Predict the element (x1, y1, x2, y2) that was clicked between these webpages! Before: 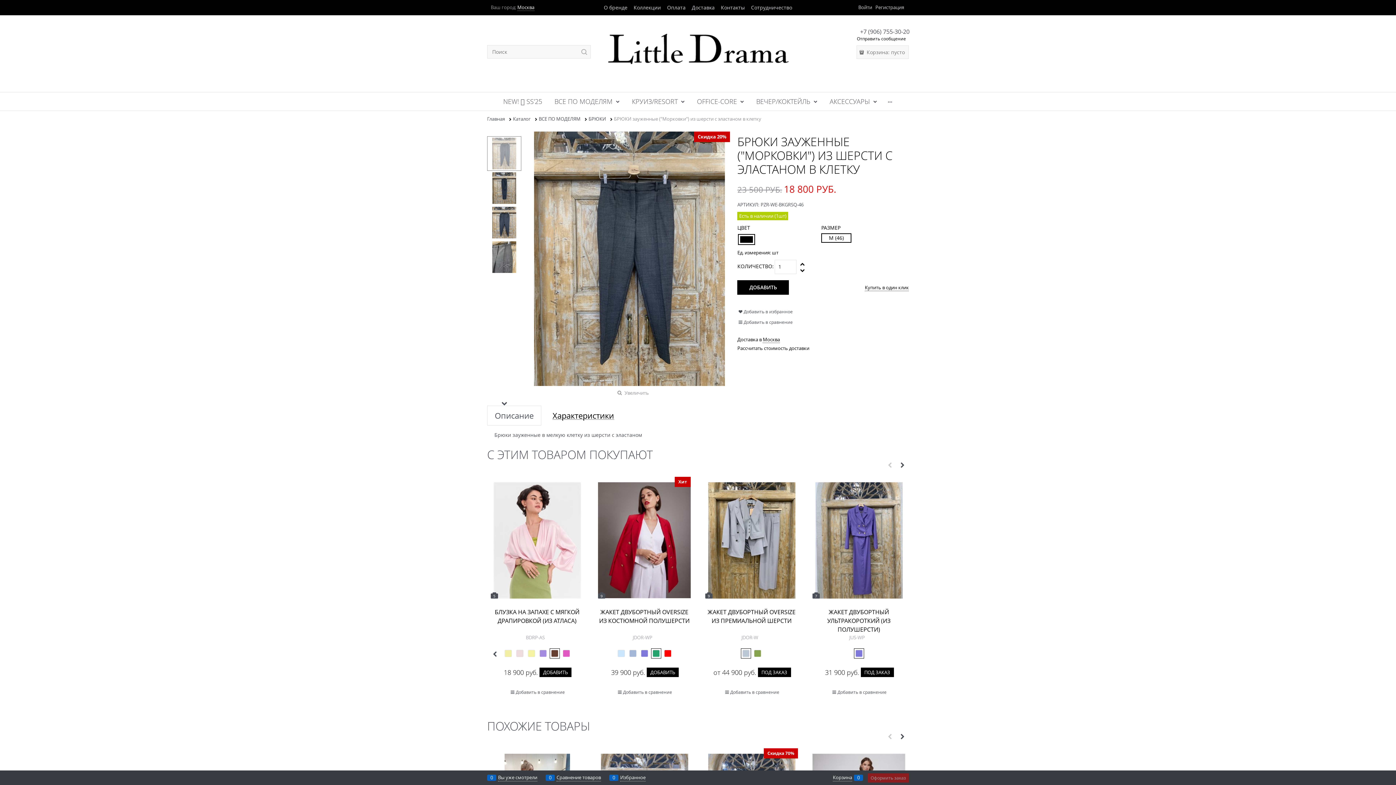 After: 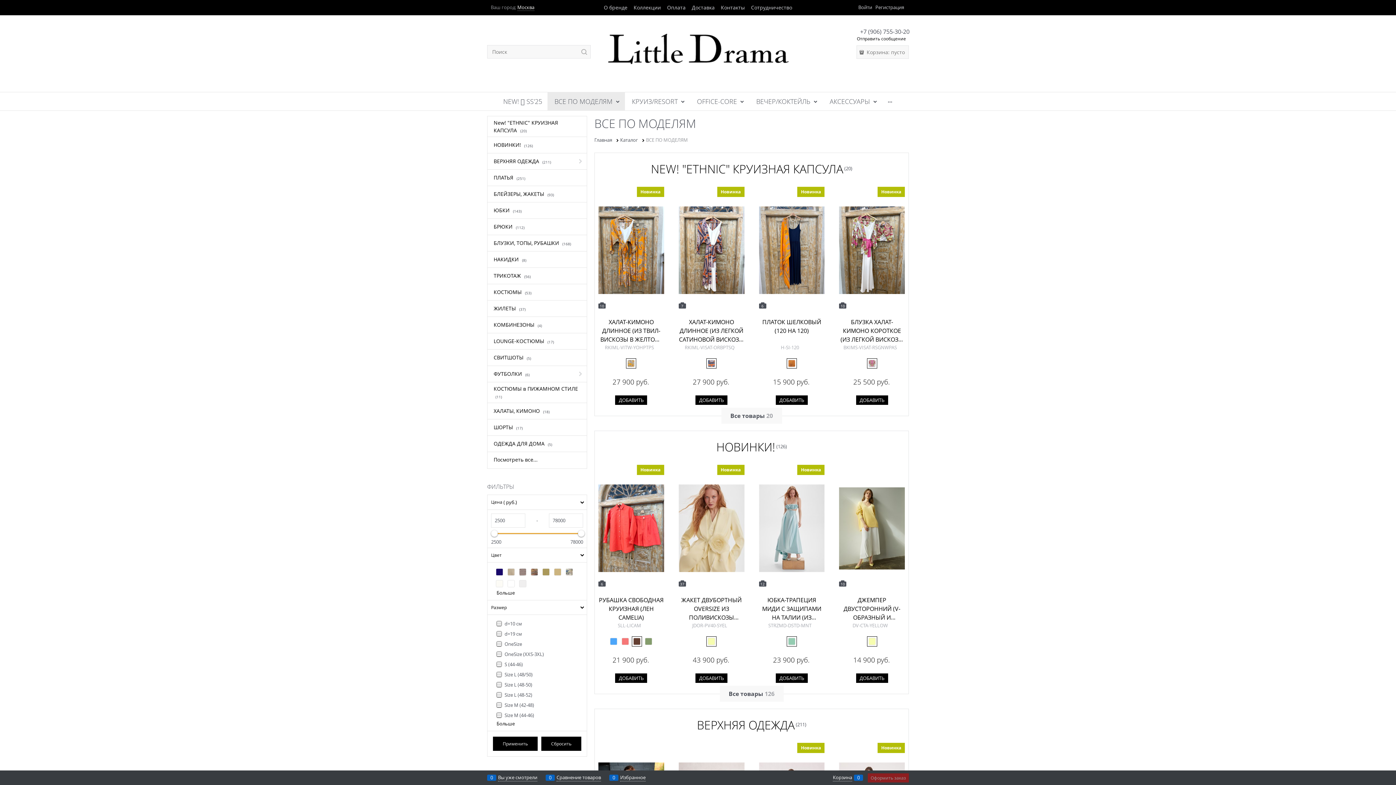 Action: bbox: (538, 115, 580, 122) label: ВСЕ ПО МОДЕЛЯМ